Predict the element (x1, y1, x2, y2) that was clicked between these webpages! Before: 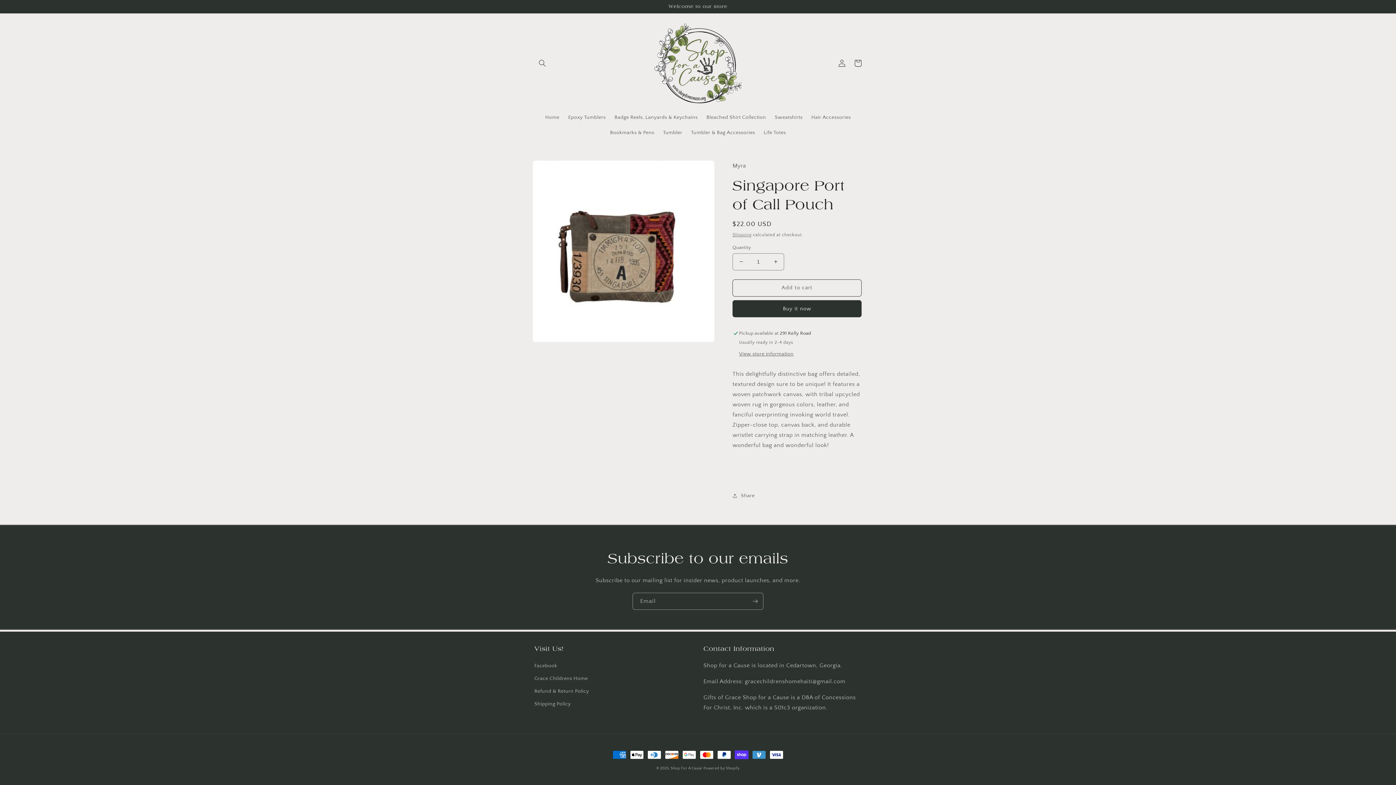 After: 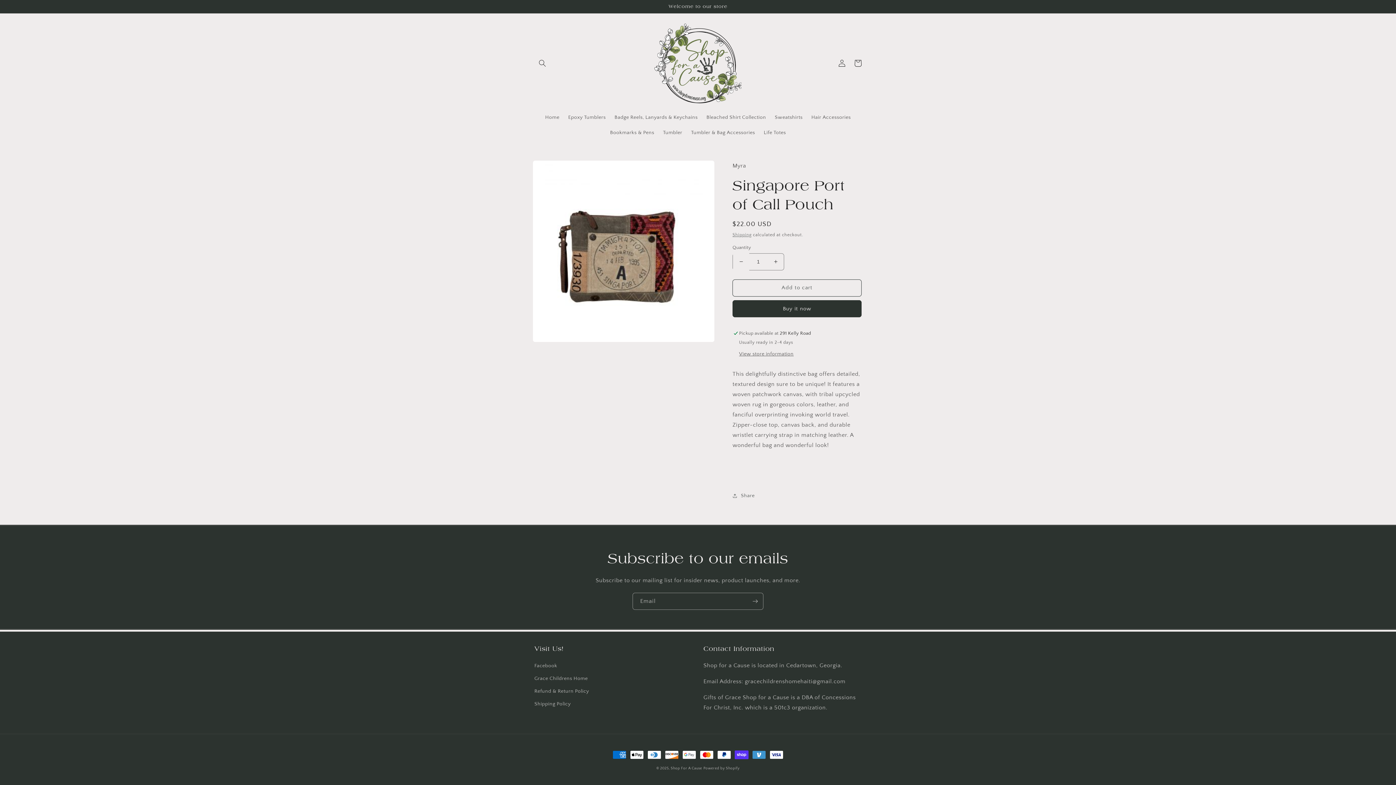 Action: bbox: (733, 253, 749, 270) label: Decrease quantity for Singapore Port of Call Pouch